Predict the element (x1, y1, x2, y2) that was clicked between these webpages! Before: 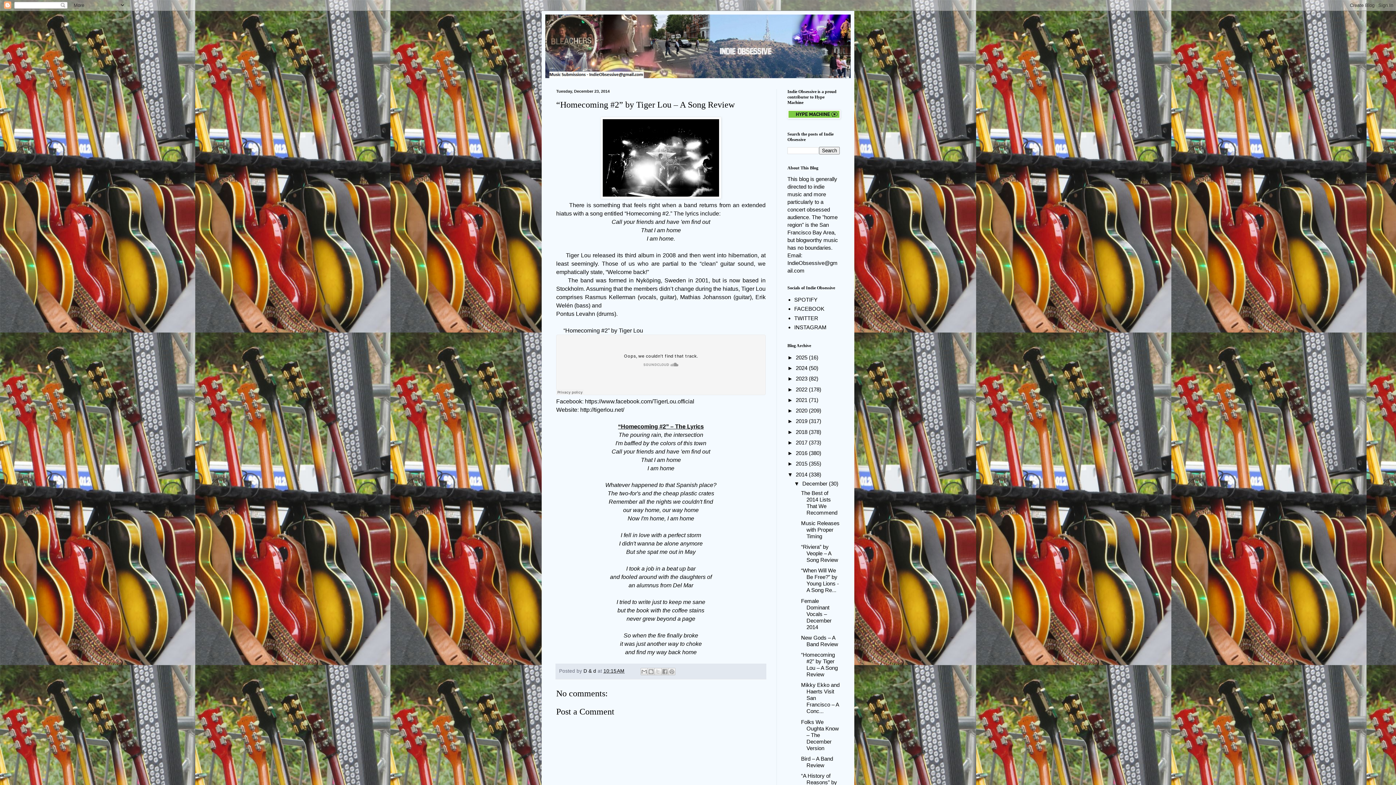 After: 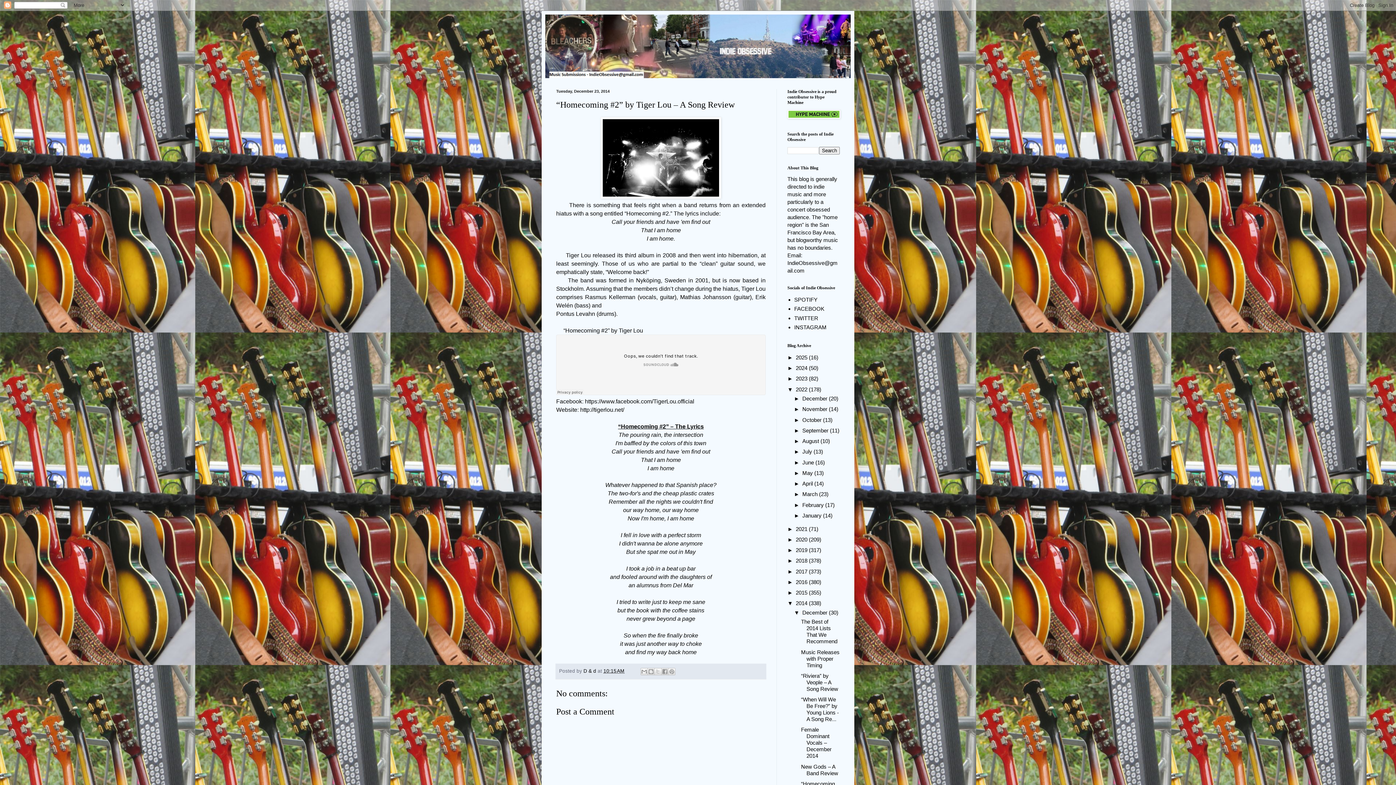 Action: label: ►   bbox: (787, 386, 796, 392)